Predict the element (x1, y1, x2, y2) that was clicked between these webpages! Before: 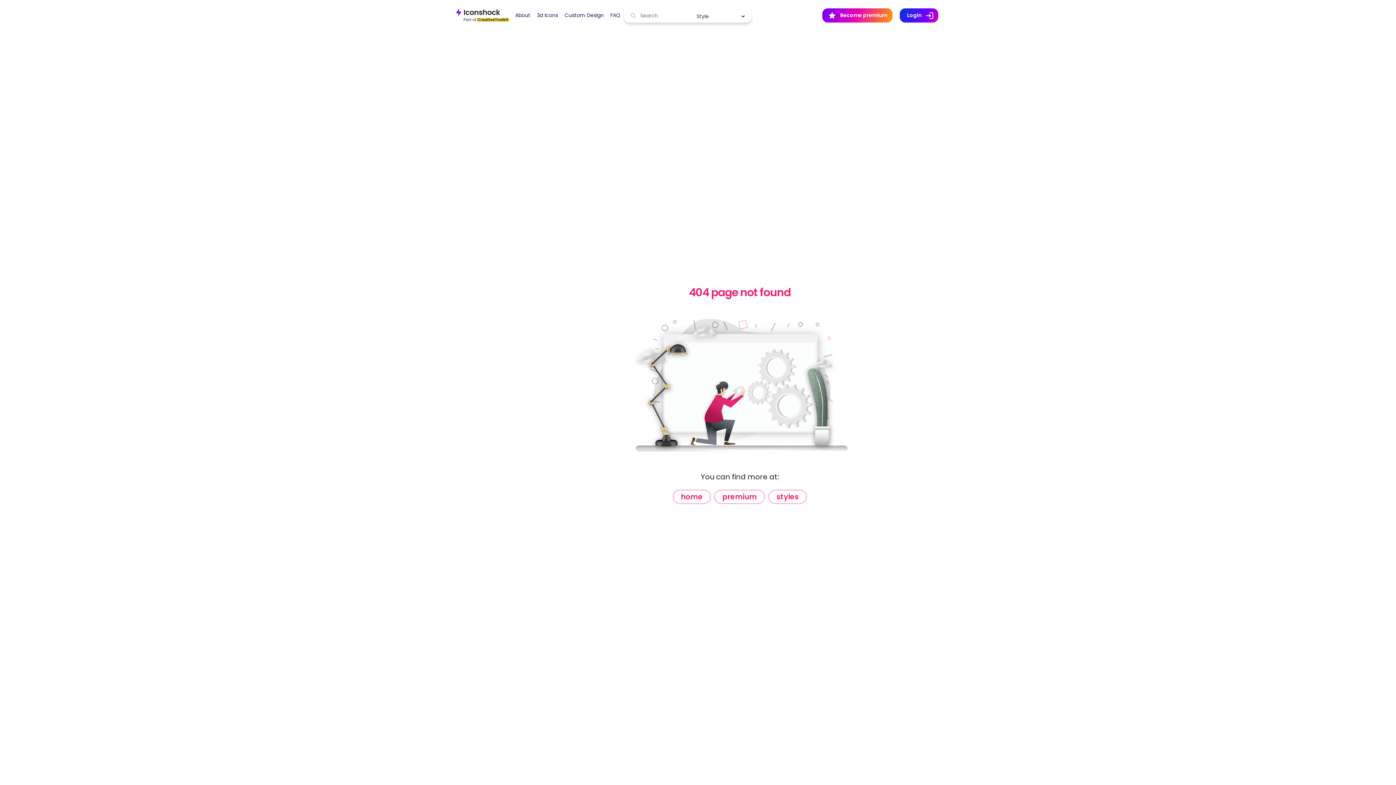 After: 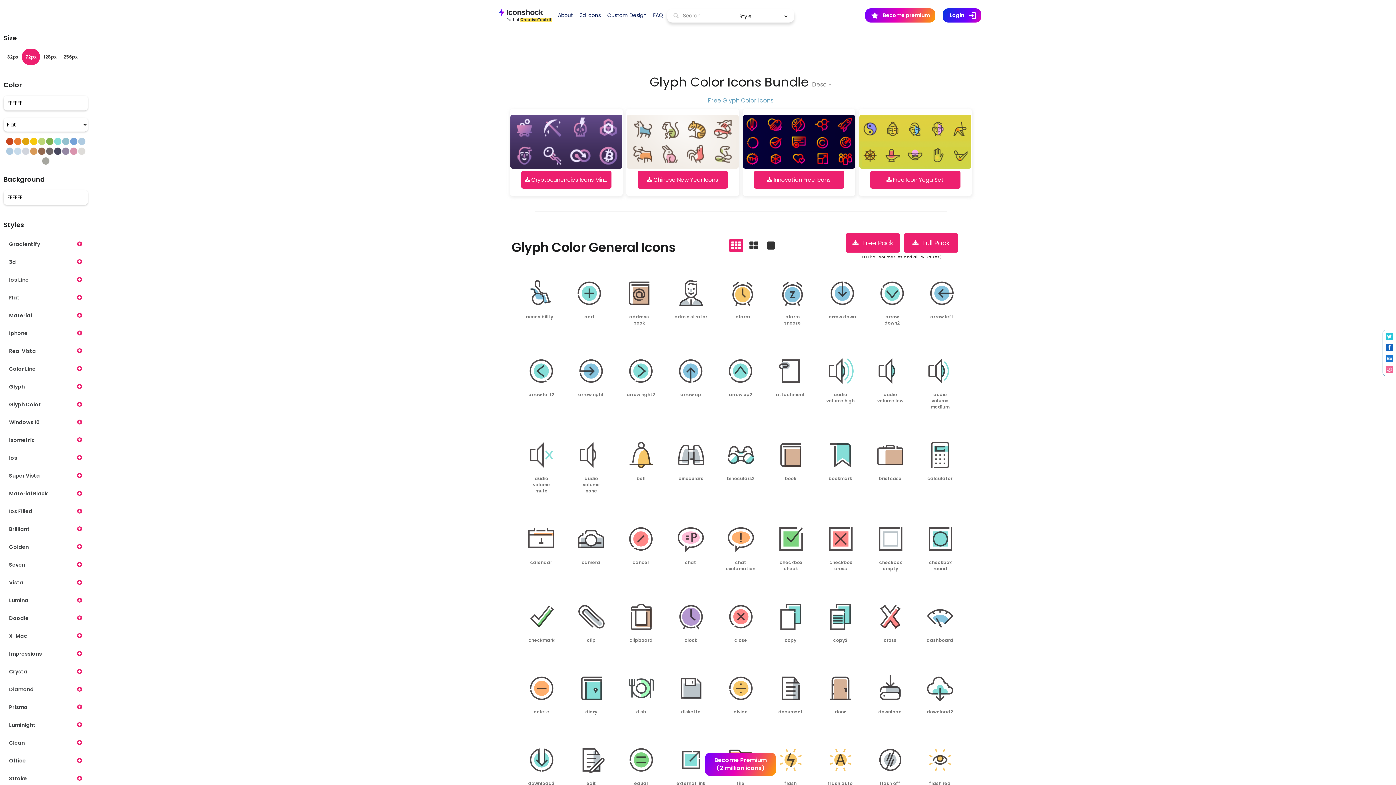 Action: label: styles bbox: (768, 489, 807, 504)